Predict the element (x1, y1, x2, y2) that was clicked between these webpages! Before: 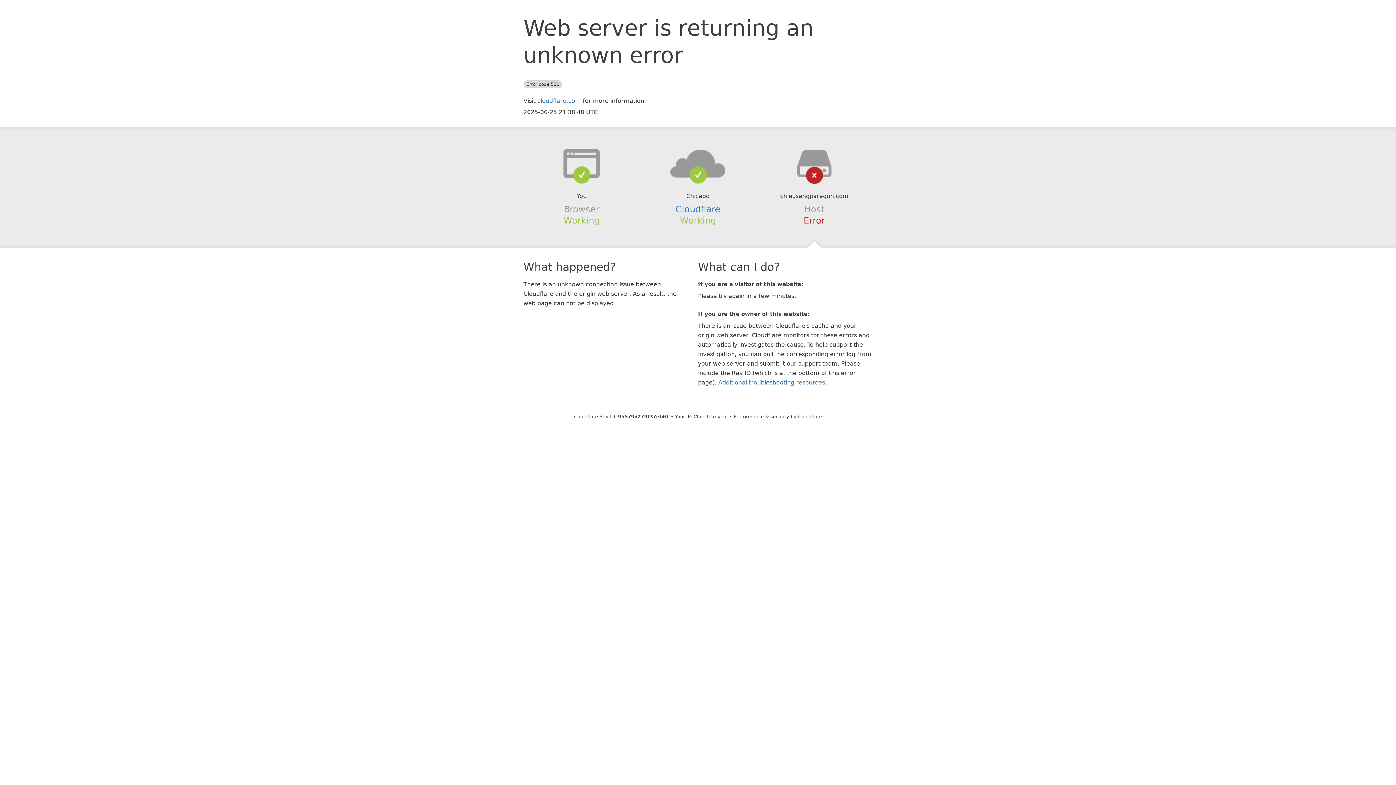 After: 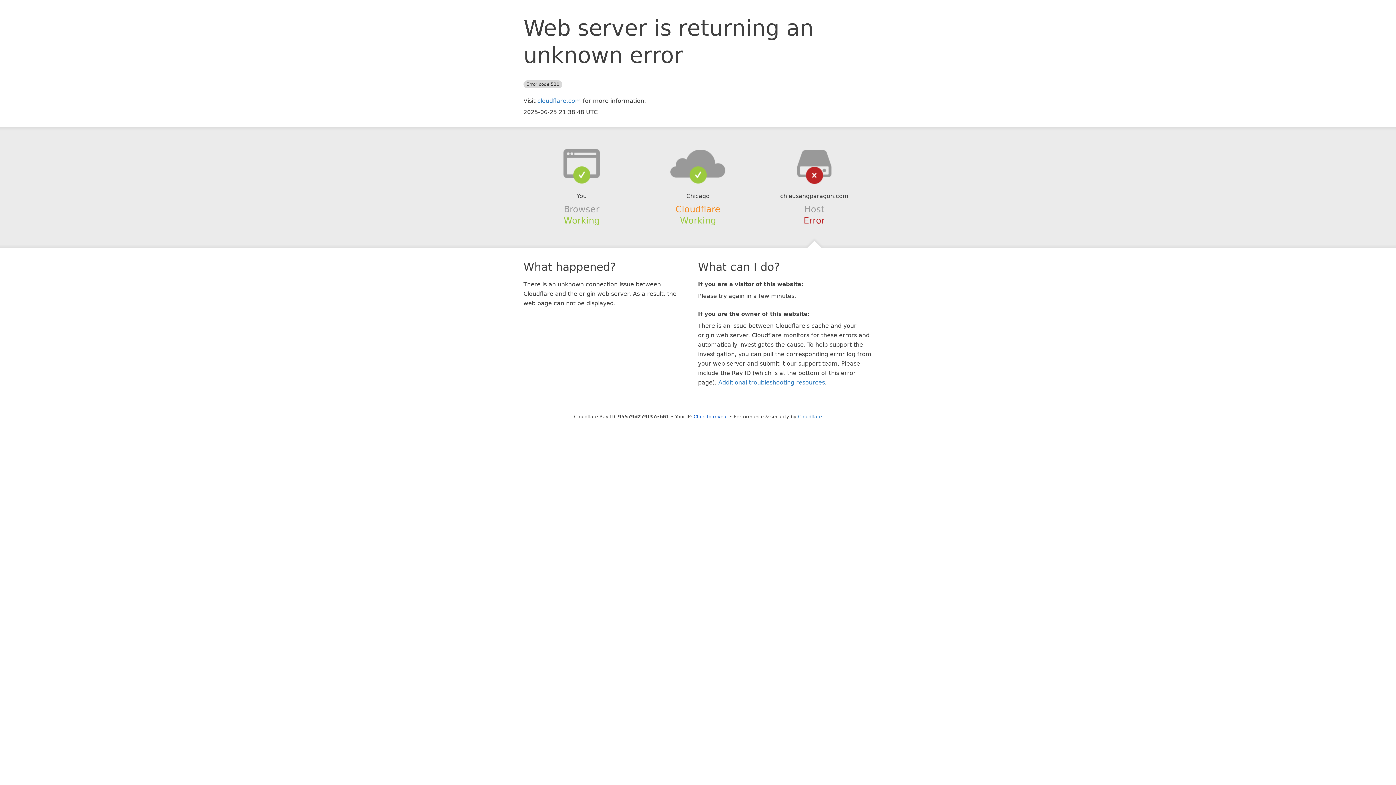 Action: bbox: (675, 204, 720, 214) label: Cloudflare